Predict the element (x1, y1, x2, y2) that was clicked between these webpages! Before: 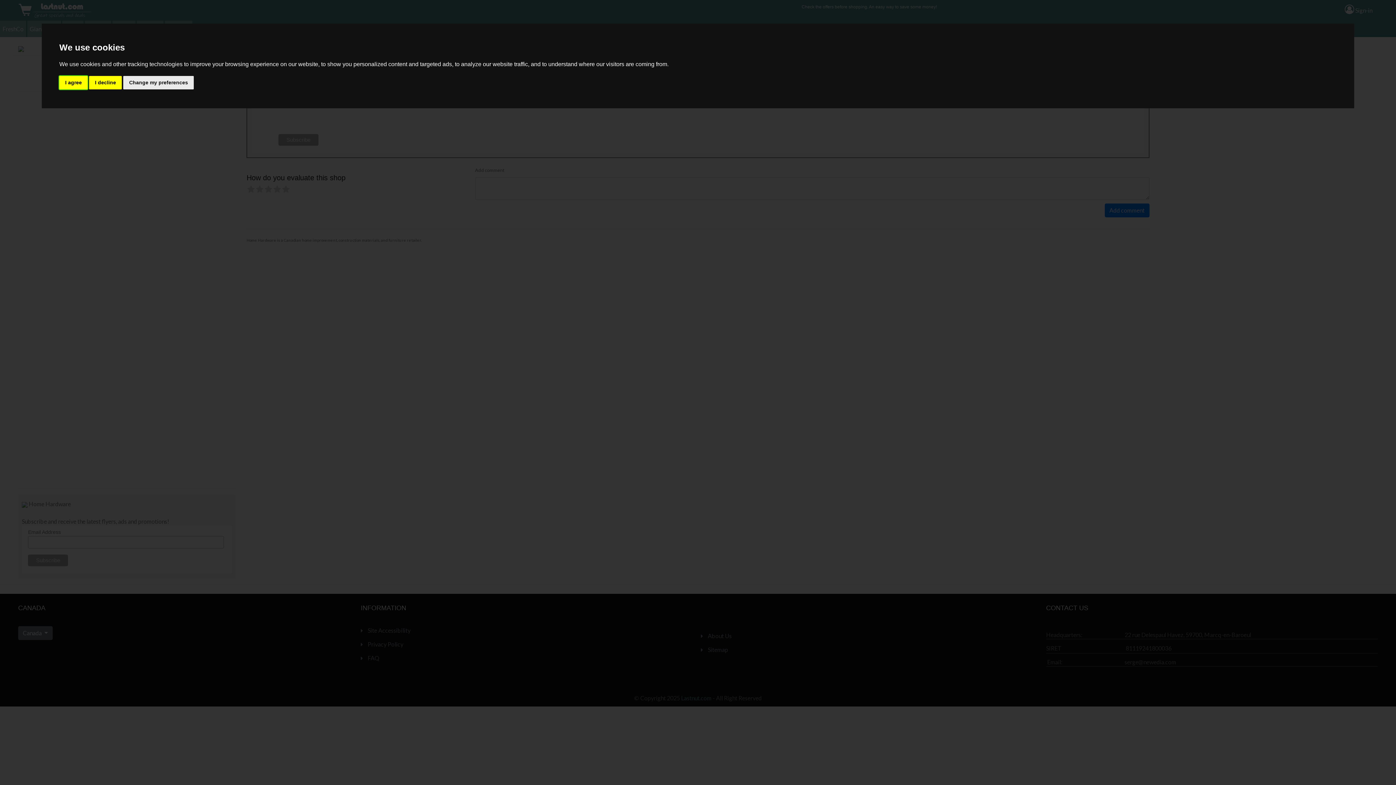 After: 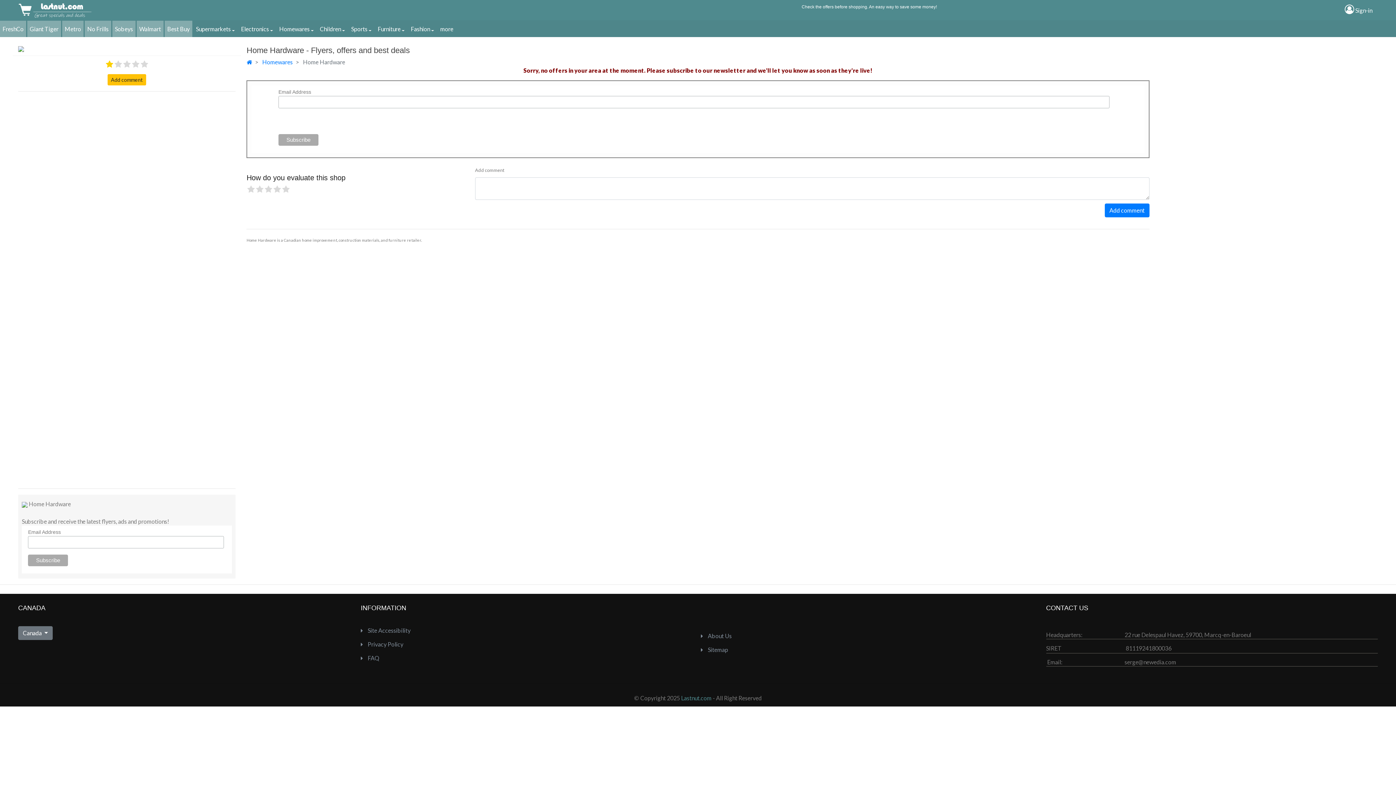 Action: label: I agree bbox: (59, 75, 87, 89)